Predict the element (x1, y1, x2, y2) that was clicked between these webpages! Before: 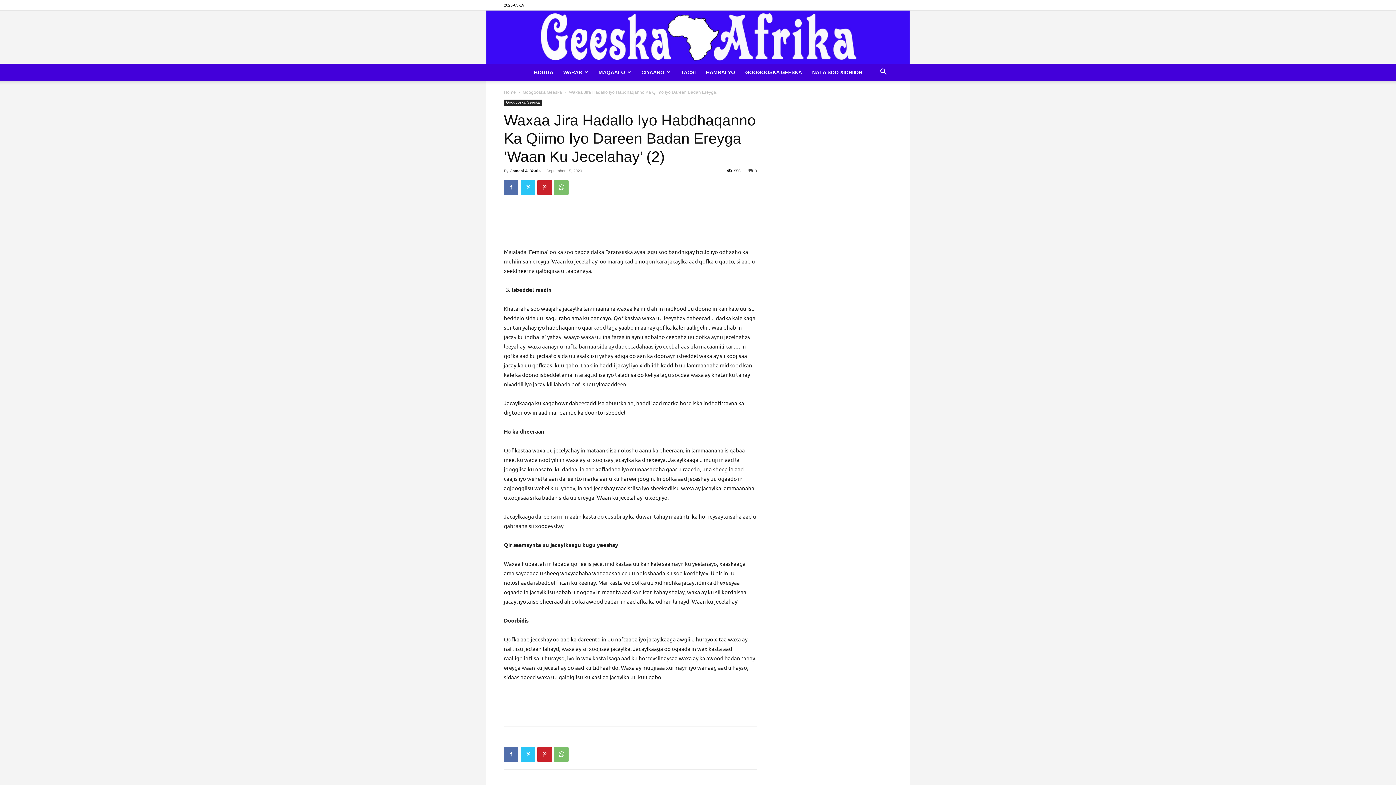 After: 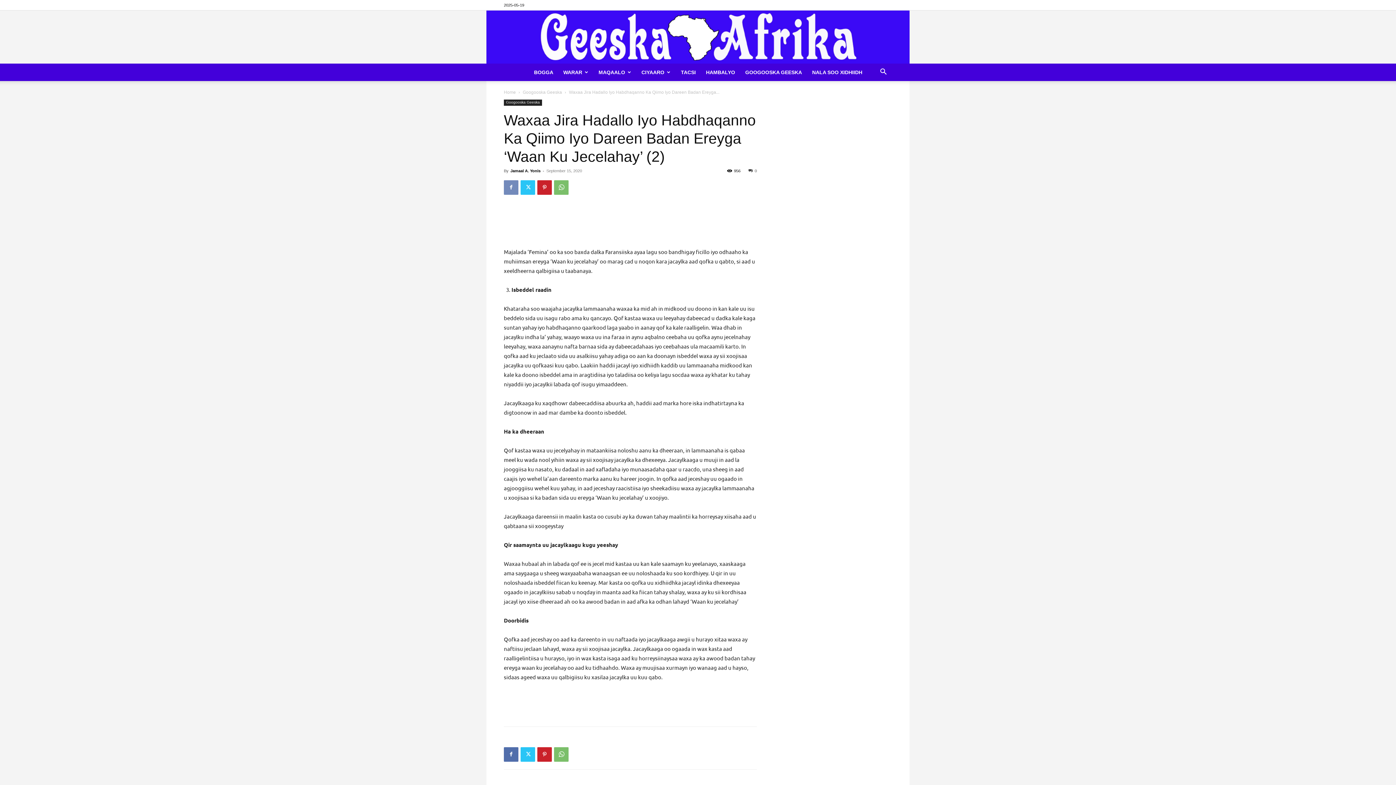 Action: bbox: (504, 180, 518, 194)